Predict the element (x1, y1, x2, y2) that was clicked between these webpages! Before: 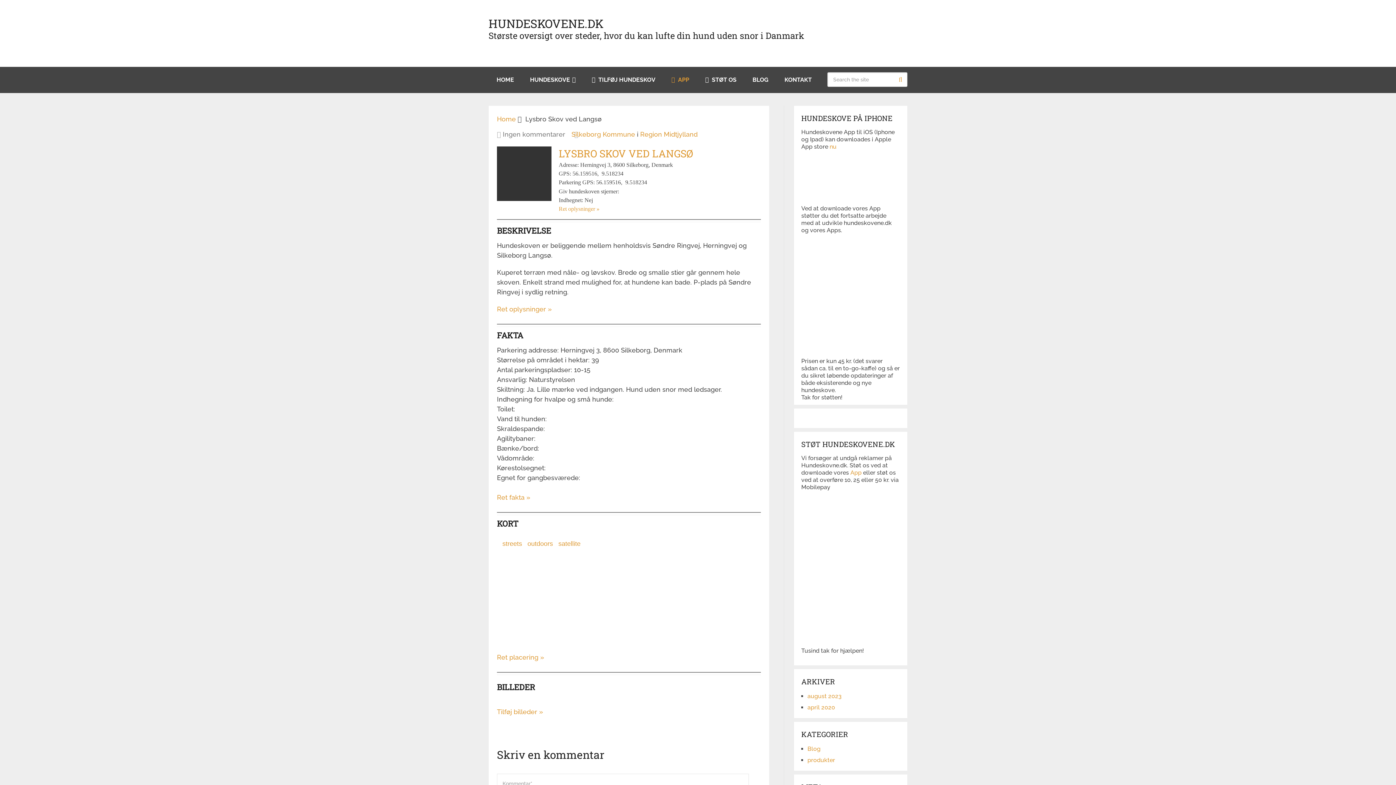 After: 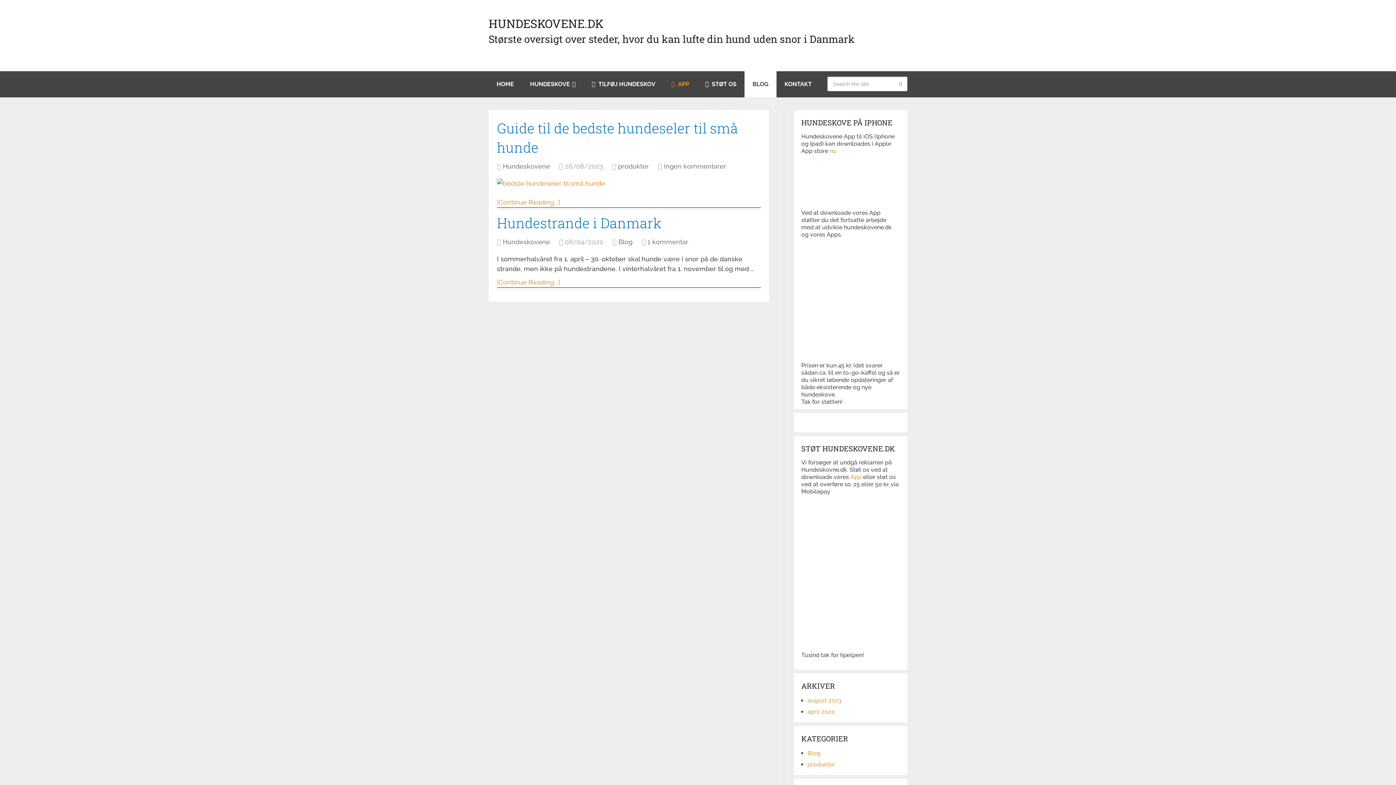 Action: label: BLOG bbox: (744, 66, 776, 93)